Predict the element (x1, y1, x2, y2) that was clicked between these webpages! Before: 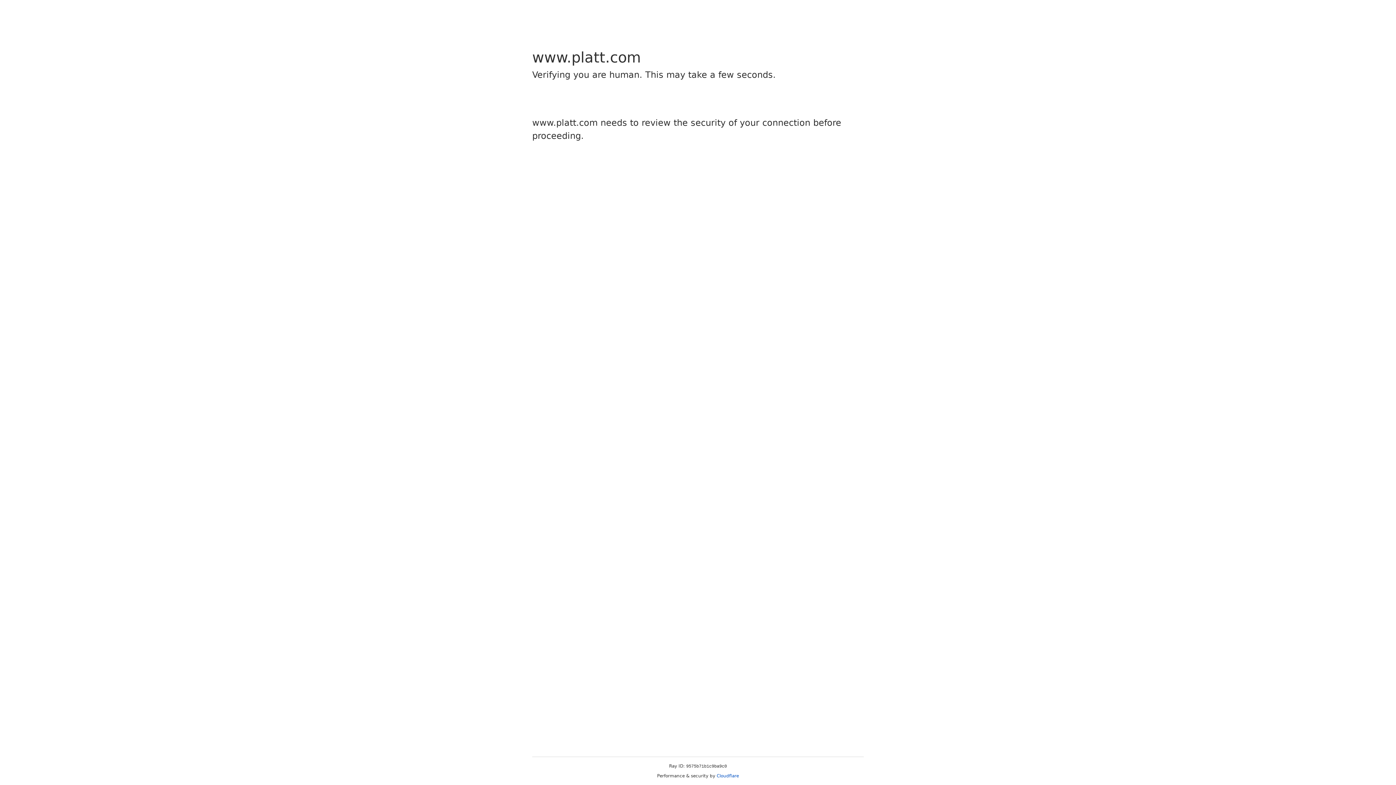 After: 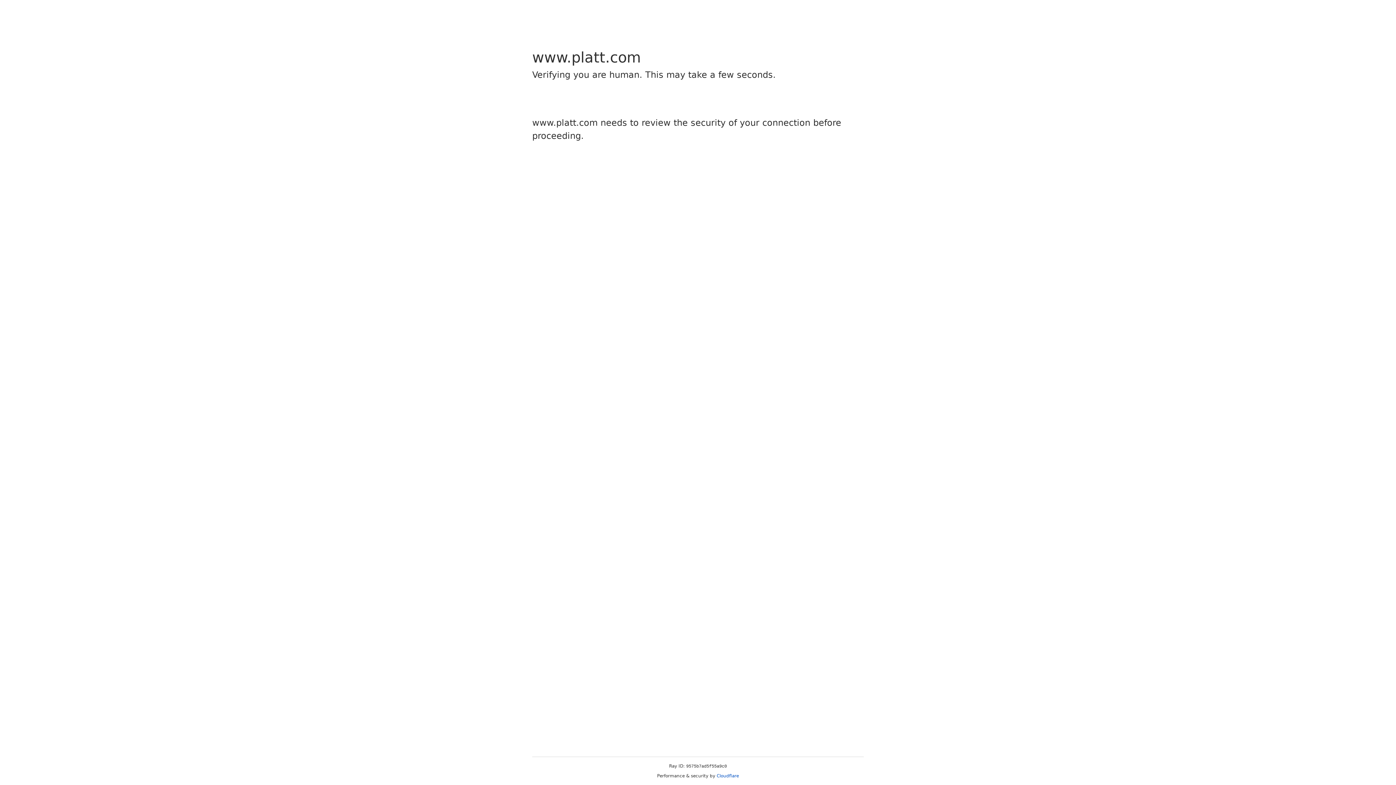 Action: bbox: (716, 773, 739, 778) label: Cloudflare